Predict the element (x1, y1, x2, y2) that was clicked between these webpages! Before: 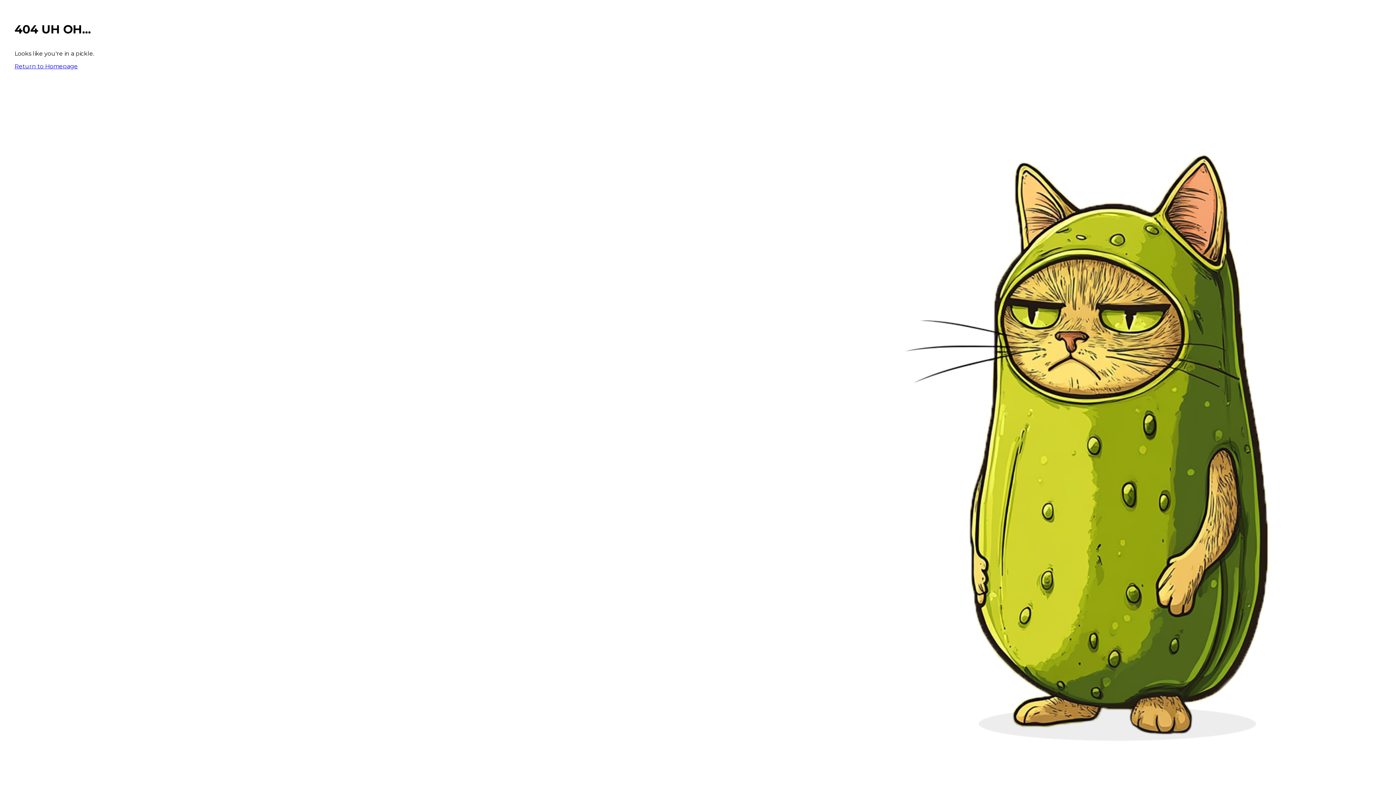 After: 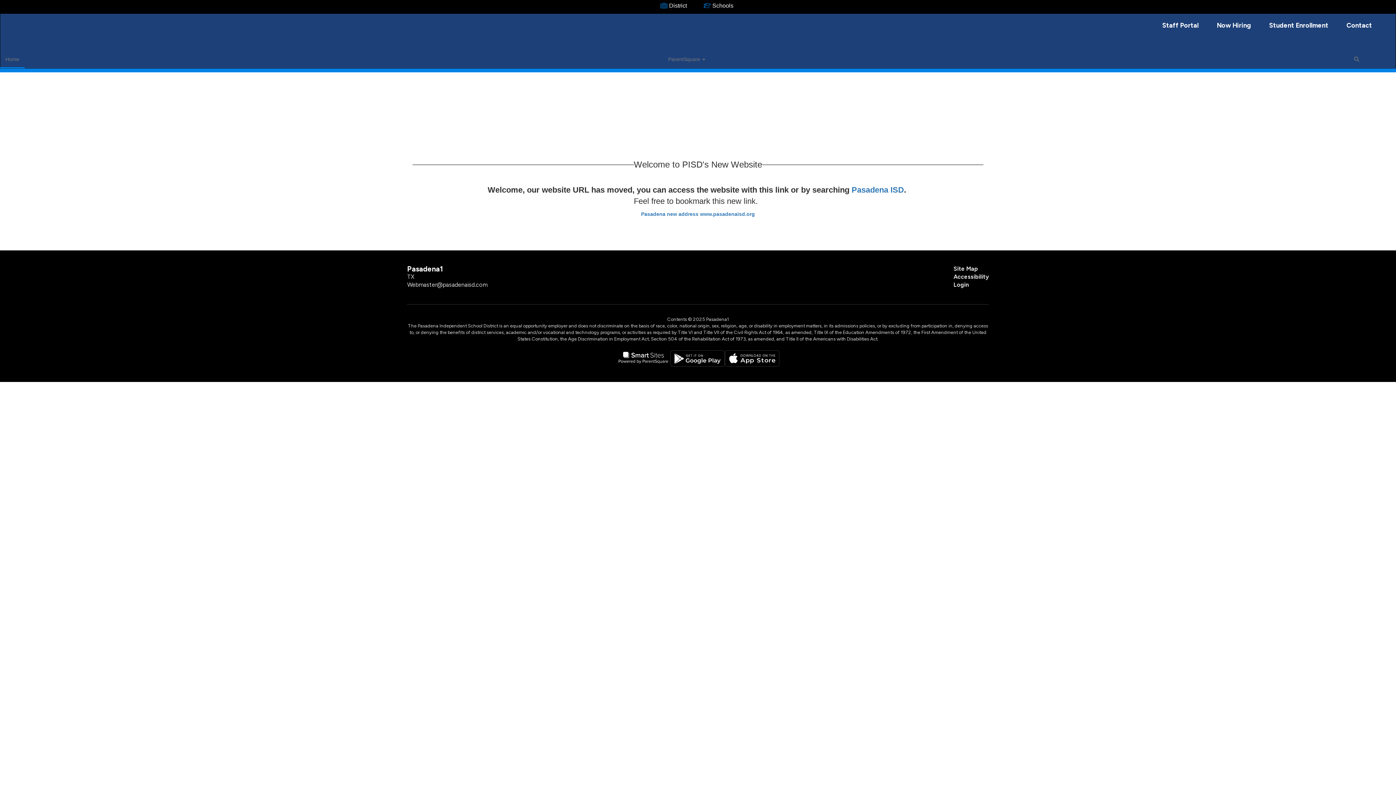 Action: label: Return to Homepage bbox: (14, 62, 77, 69)